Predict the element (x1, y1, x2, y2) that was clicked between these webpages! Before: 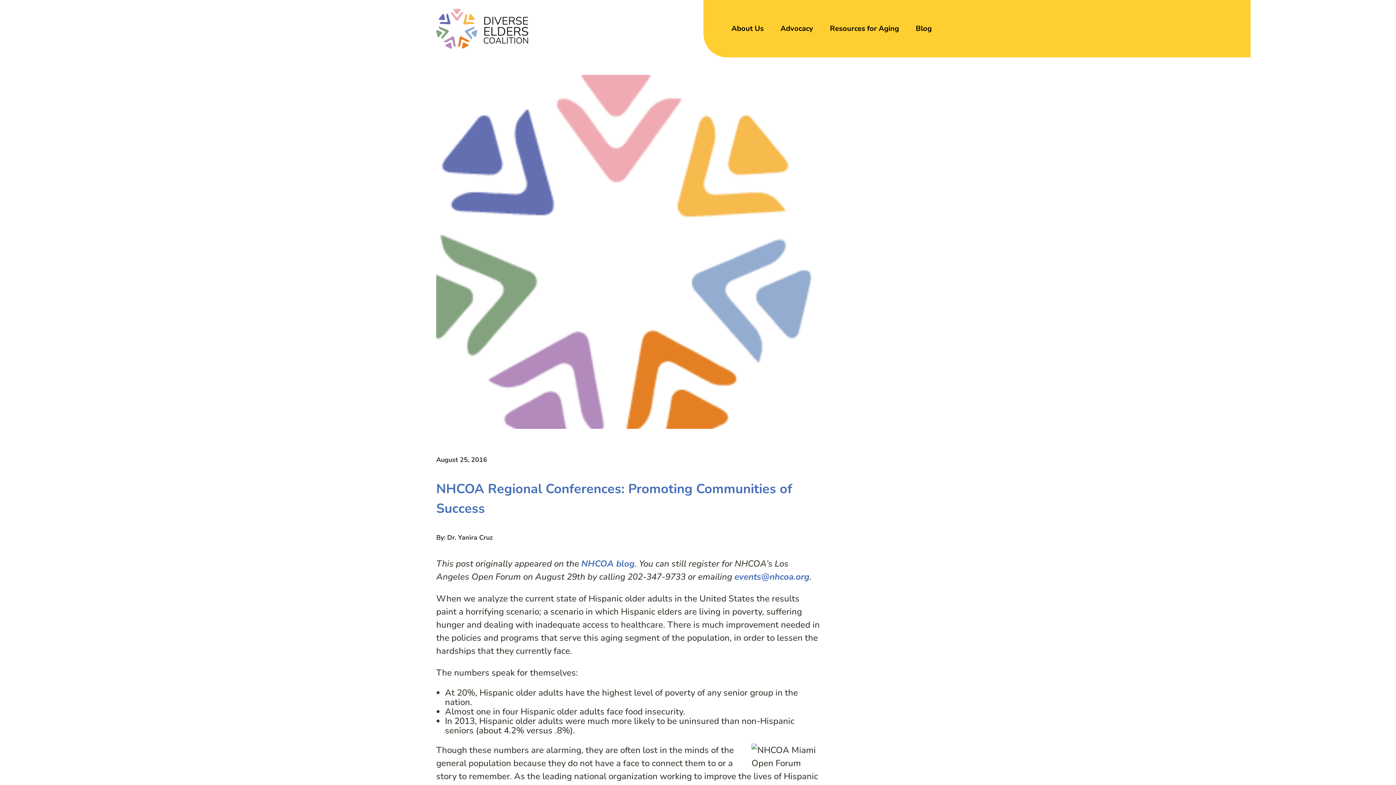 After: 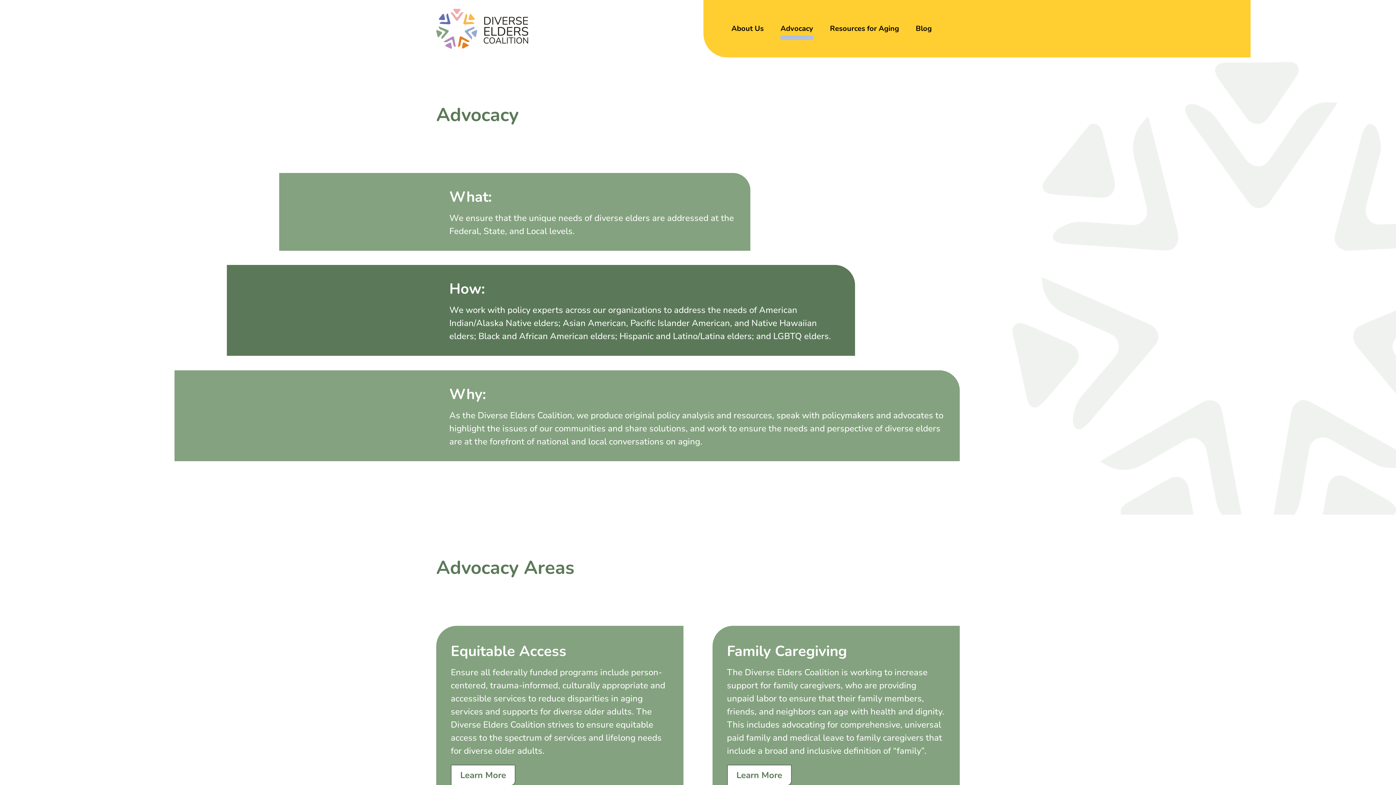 Action: label: Advocacy bbox: (780, 21, 813, 35)